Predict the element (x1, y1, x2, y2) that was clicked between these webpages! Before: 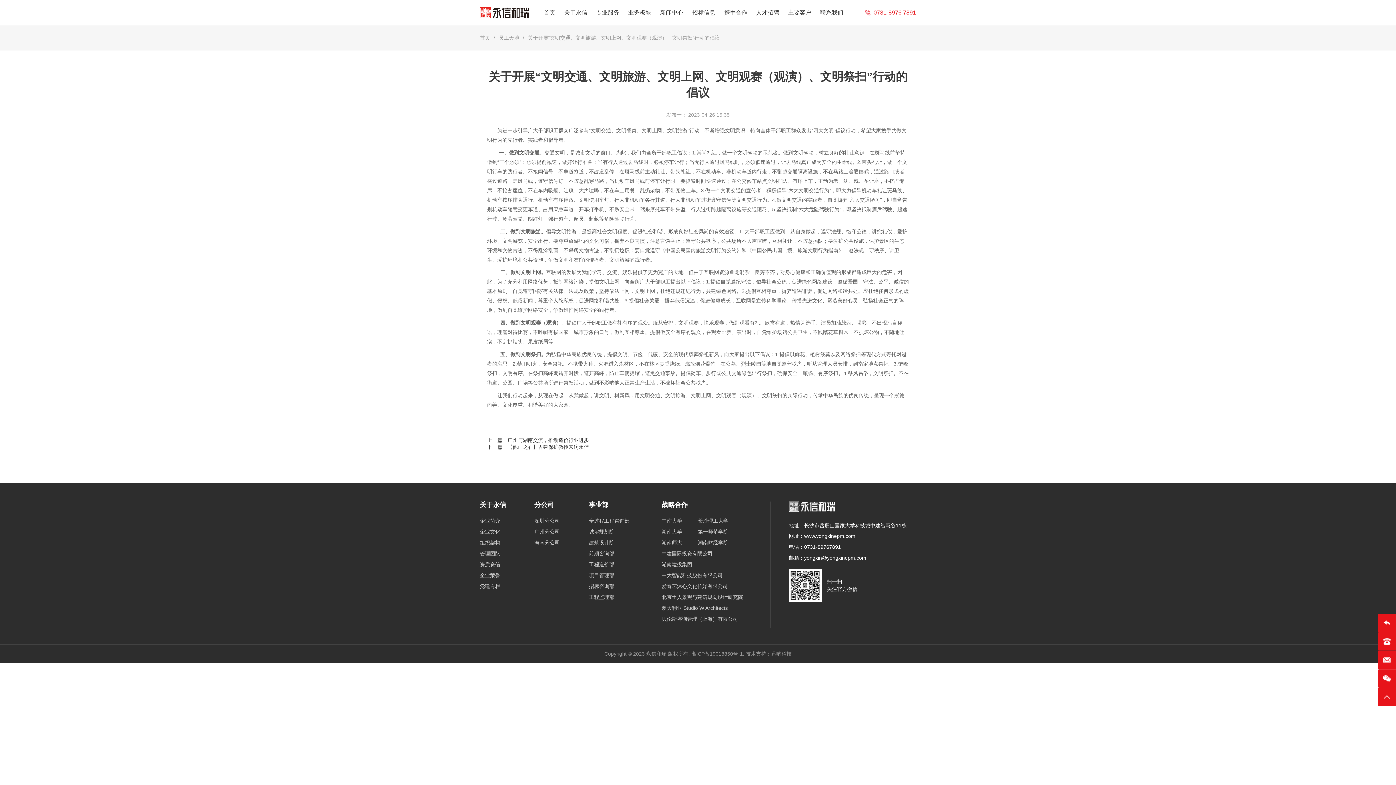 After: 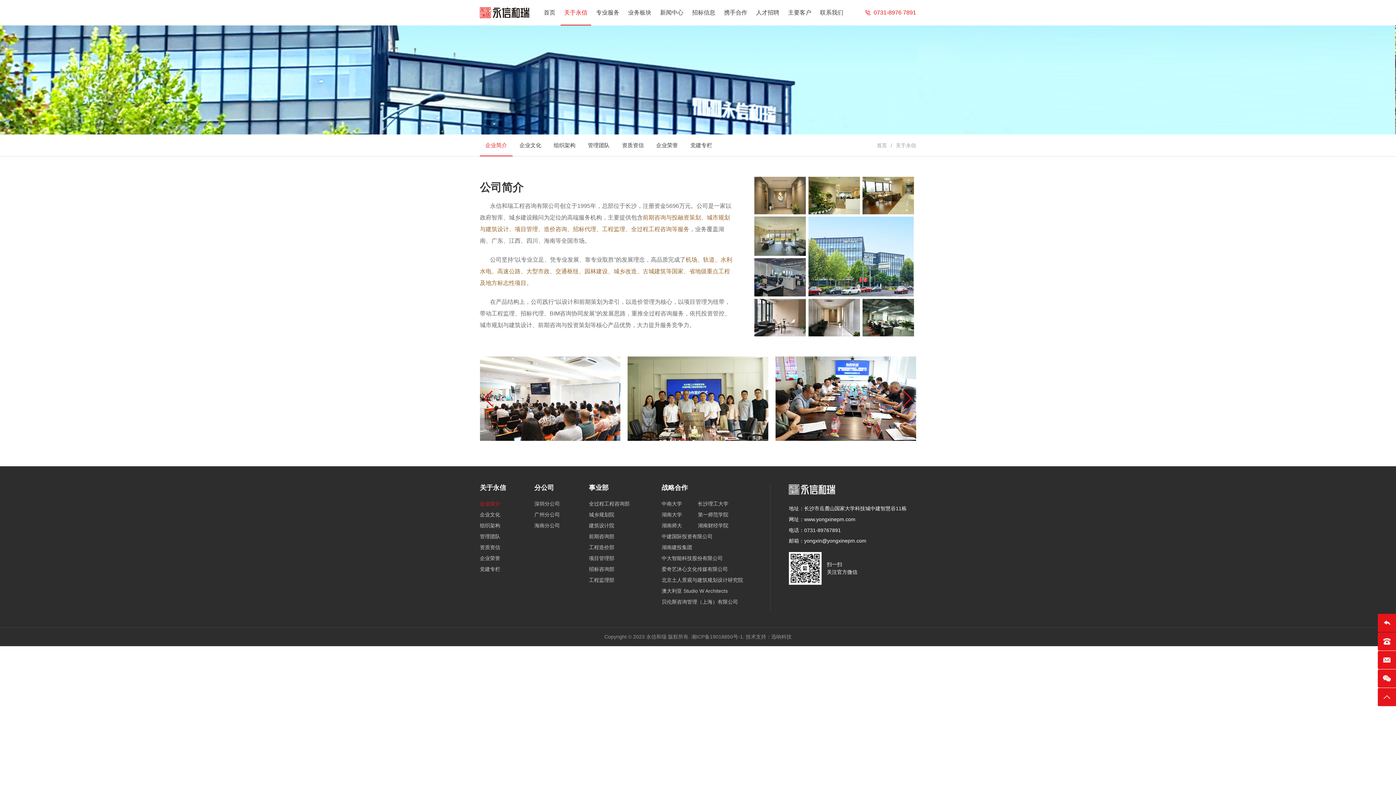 Action: bbox: (564, 0, 587, 25) label: 关于永信